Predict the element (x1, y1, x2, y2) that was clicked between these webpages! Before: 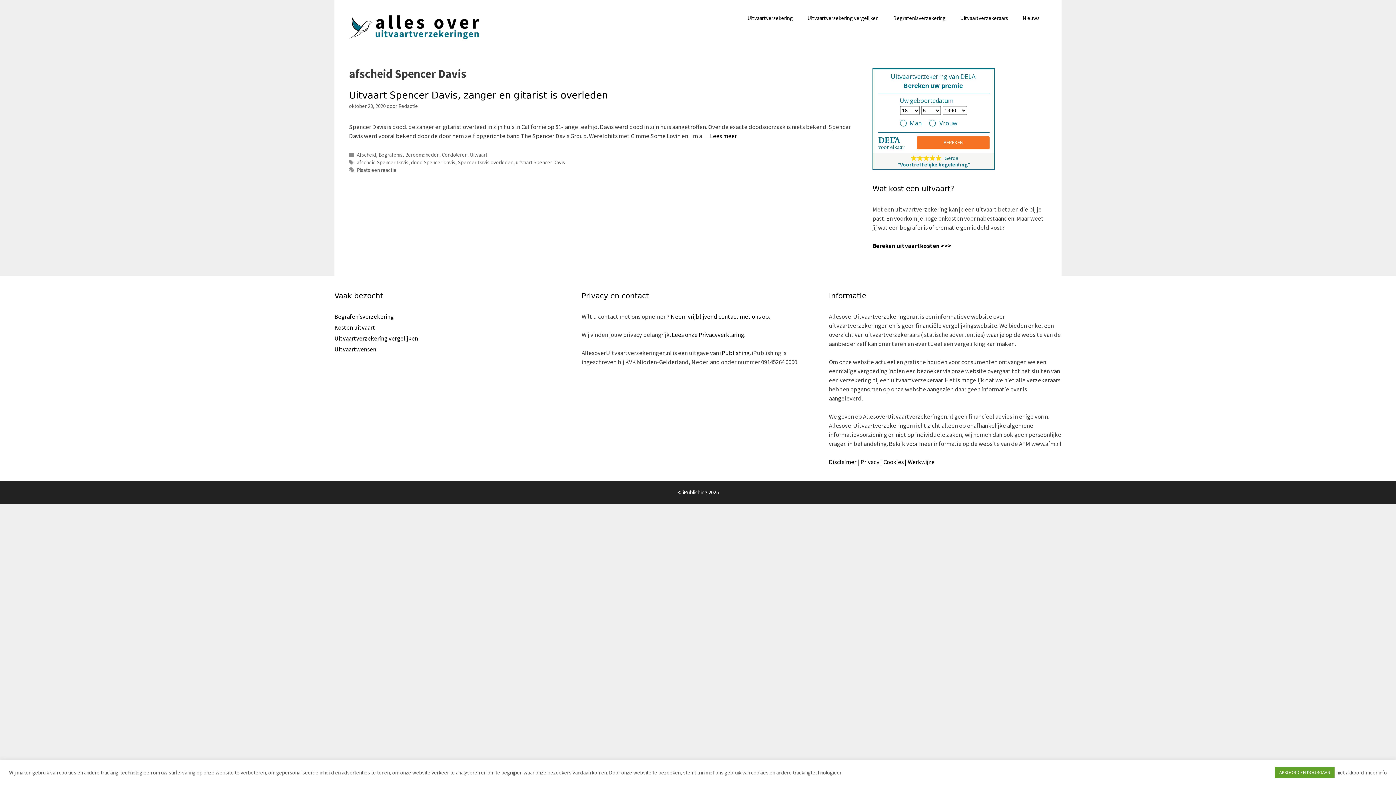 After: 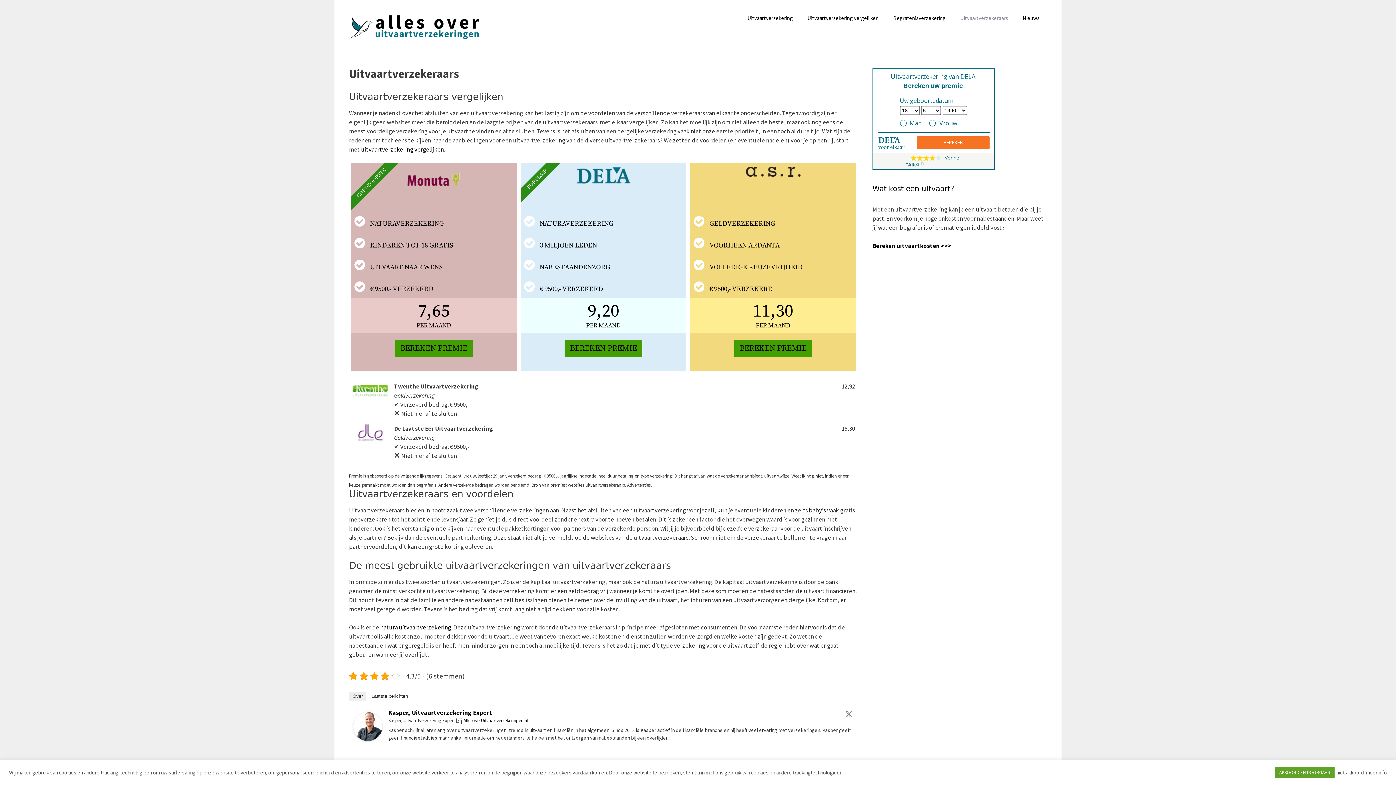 Action: bbox: (953, 14, 1015, 21) label: Uitvaartverzekeraars